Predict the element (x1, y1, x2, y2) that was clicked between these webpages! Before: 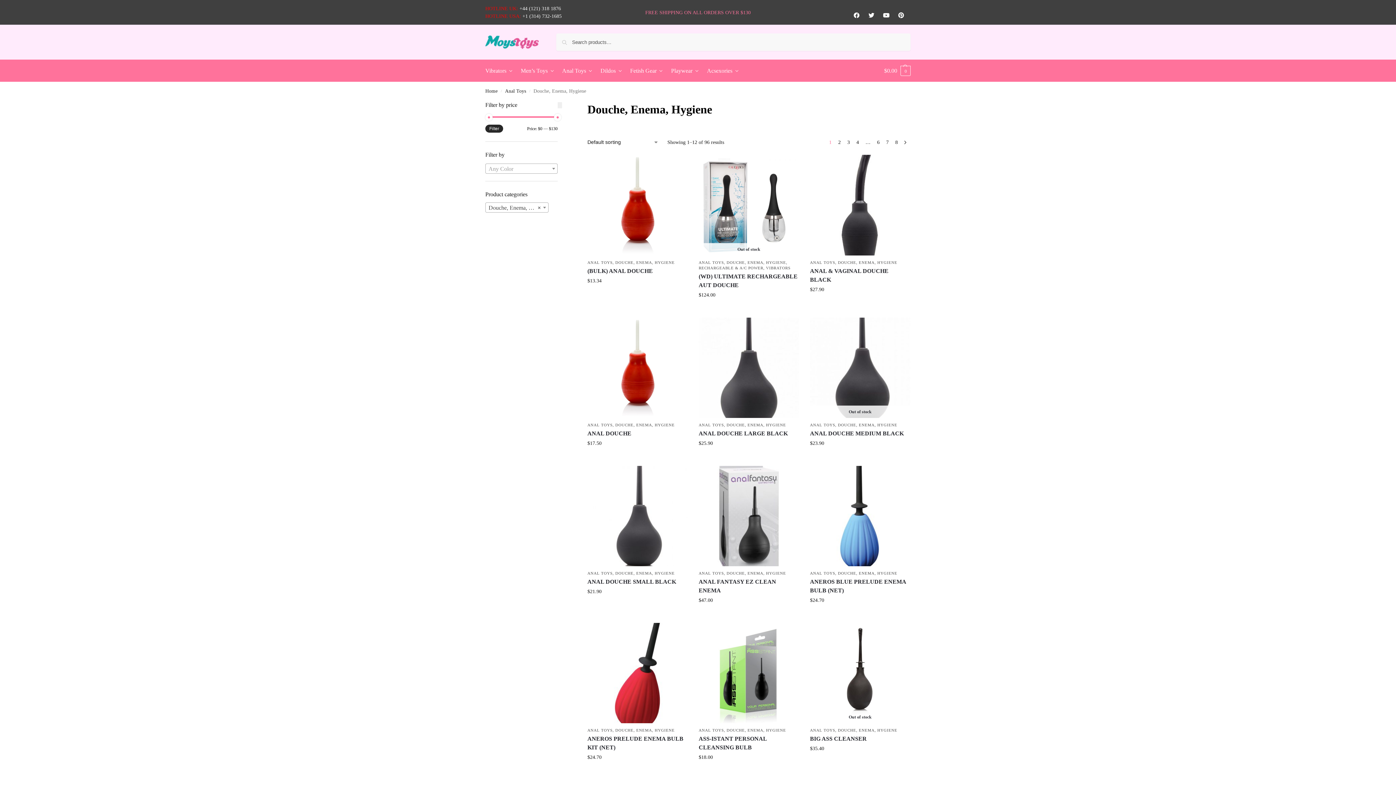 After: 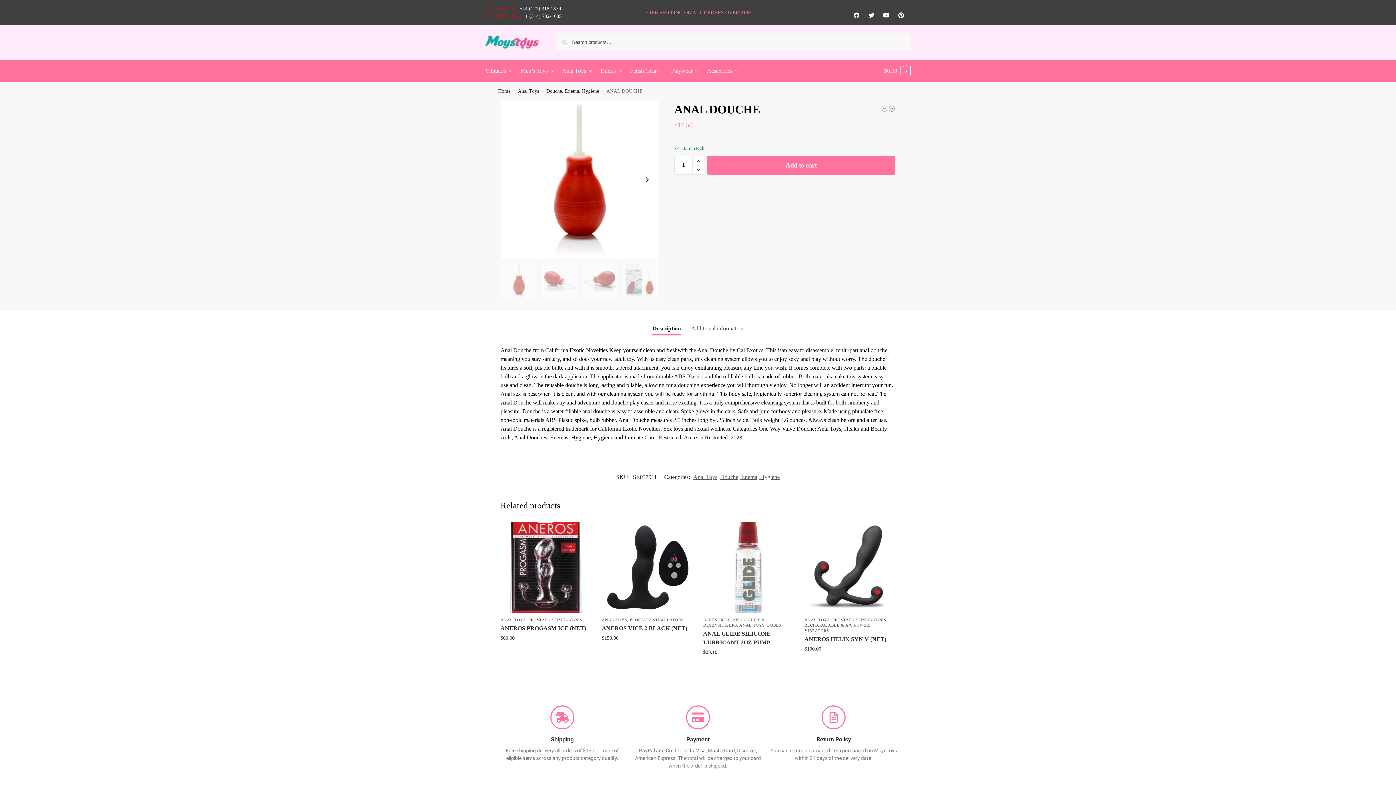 Action: bbox: (587, 317, 687, 418)